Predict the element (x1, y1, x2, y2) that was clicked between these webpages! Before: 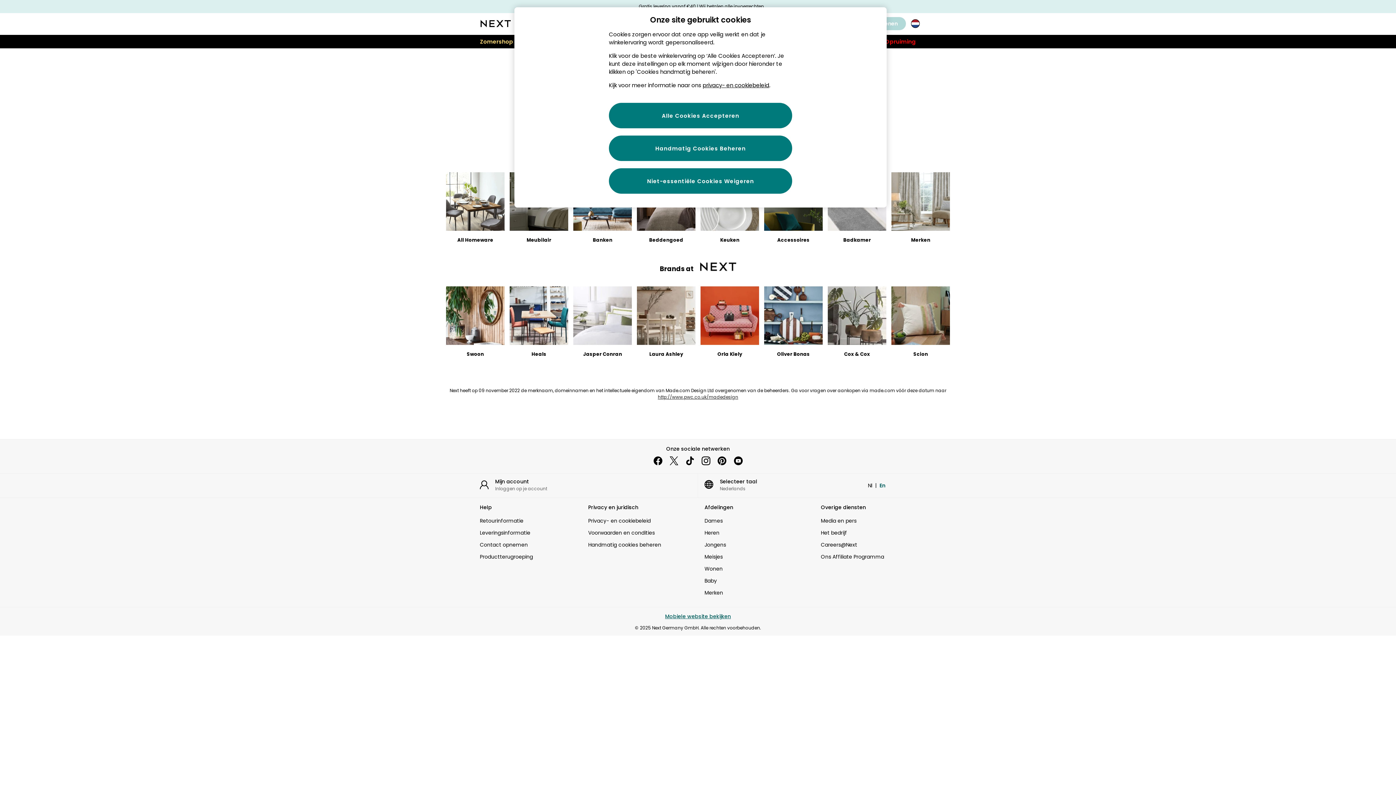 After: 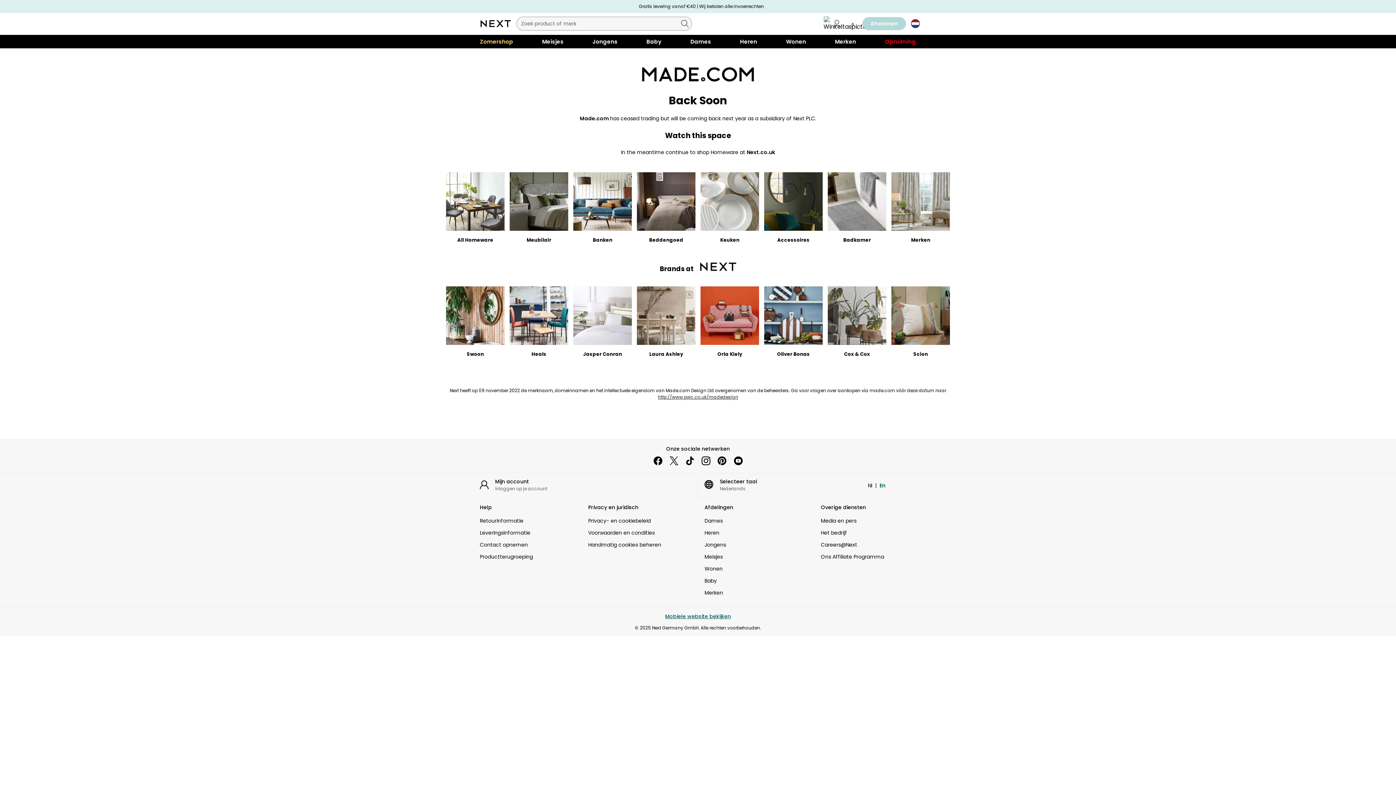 Action: bbox: (922, 34, 930, 39)